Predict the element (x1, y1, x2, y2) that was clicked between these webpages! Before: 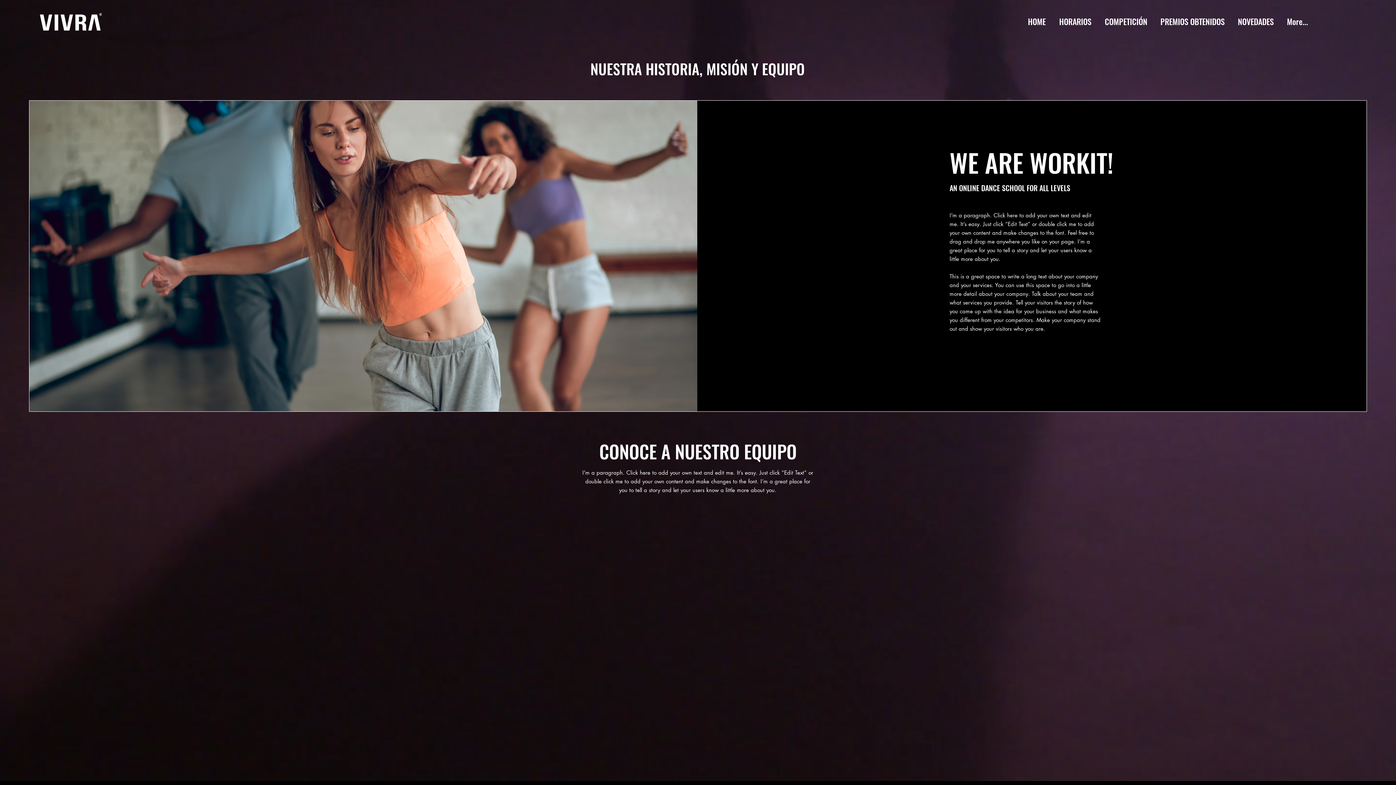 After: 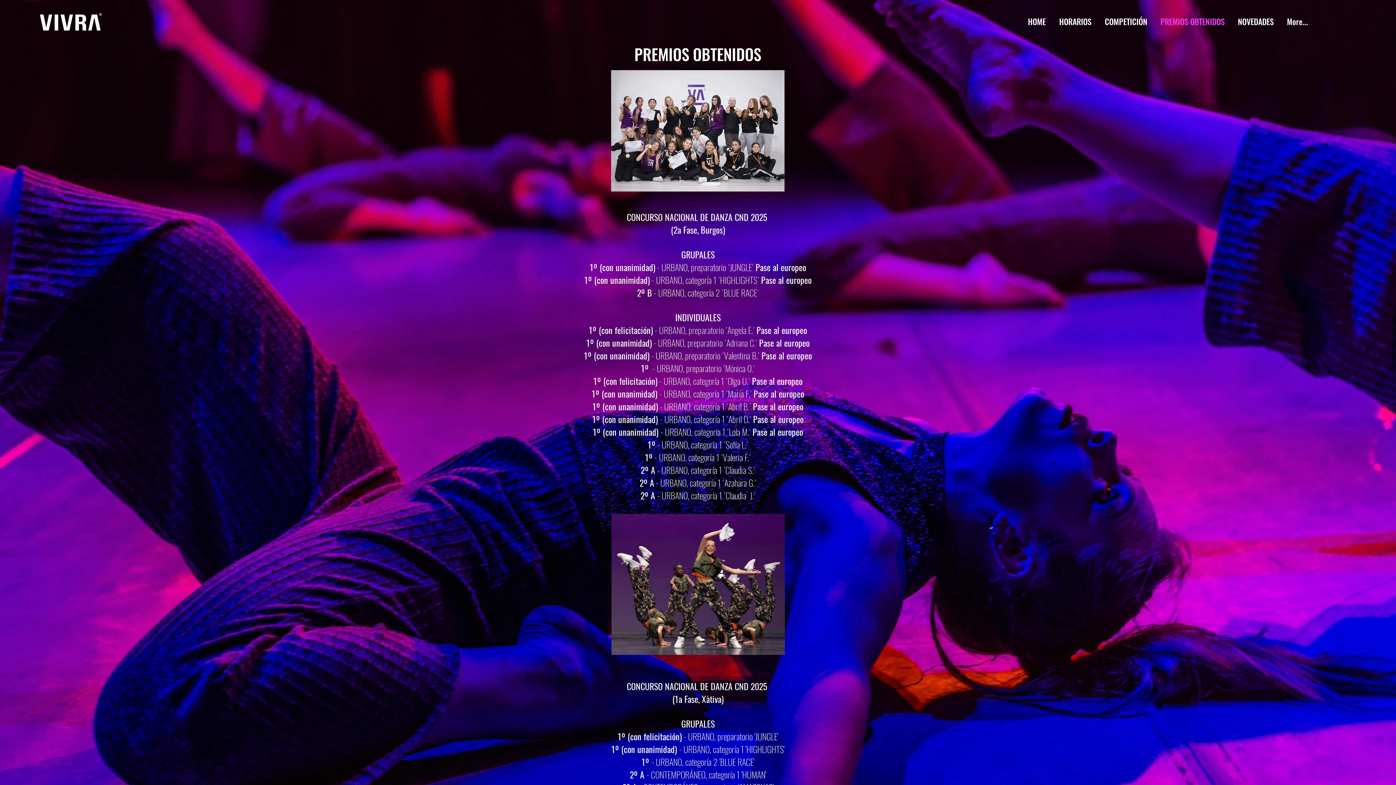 Action: label: PREMIOS OBTENIDOS bbox: (1154, 11, 1231, 32)